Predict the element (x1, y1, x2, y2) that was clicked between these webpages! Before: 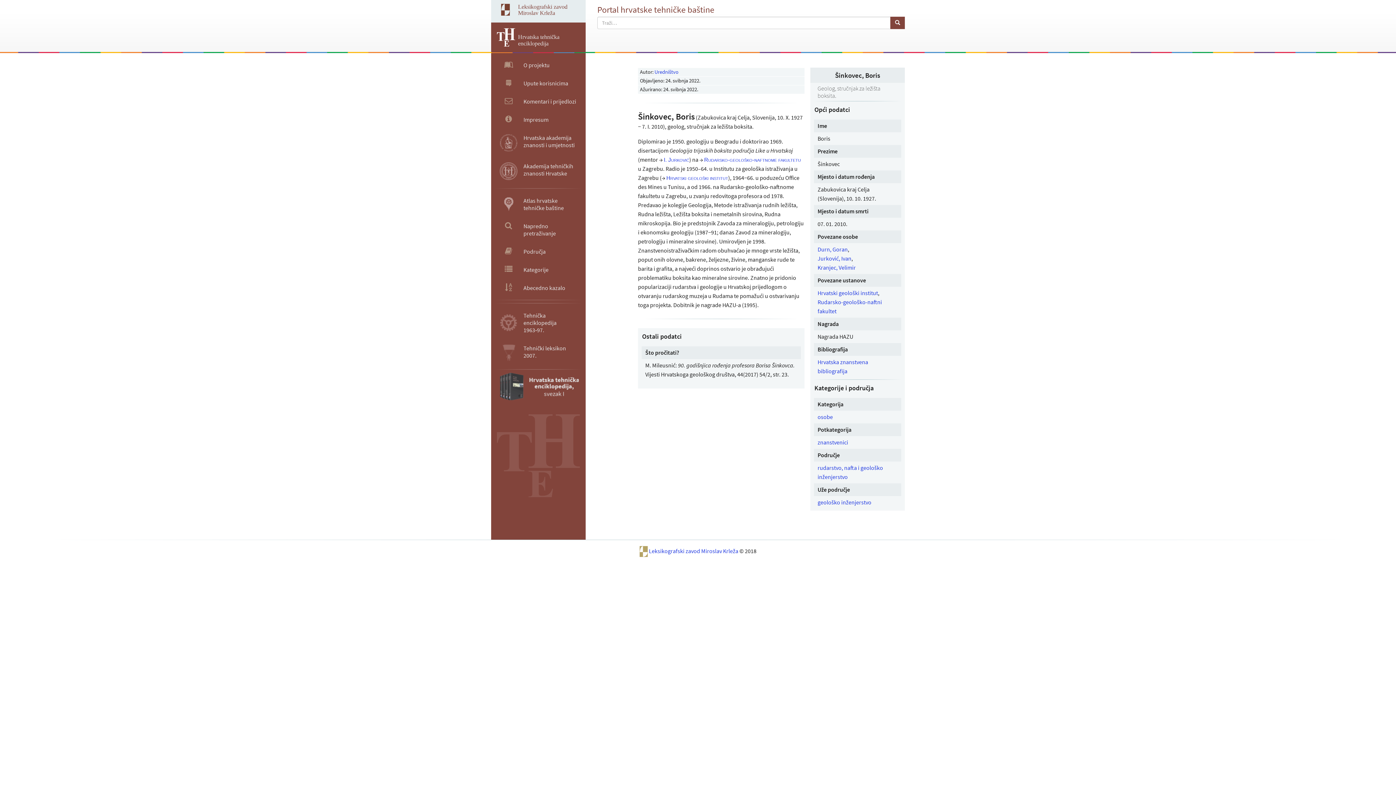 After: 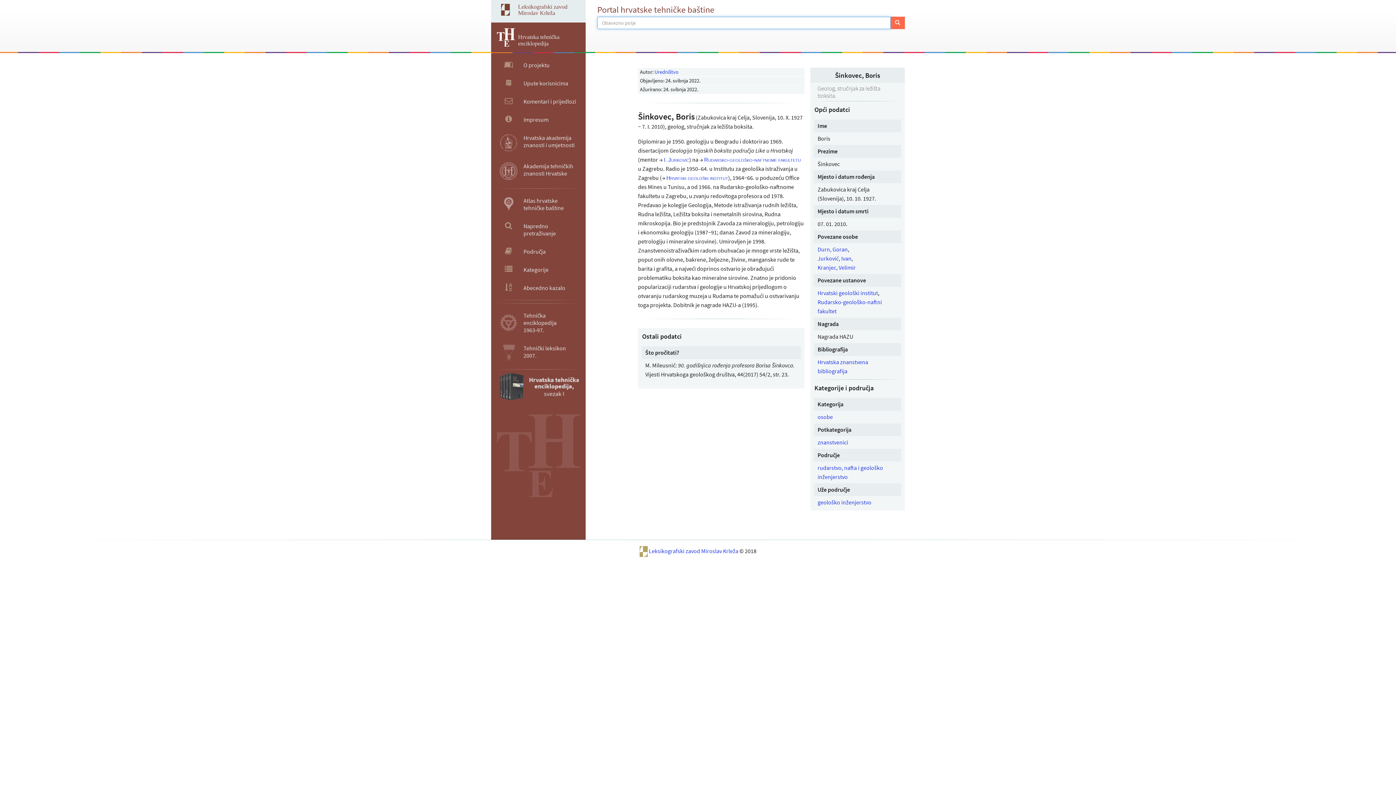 Action: bbox: (890, 16, 905, 28)